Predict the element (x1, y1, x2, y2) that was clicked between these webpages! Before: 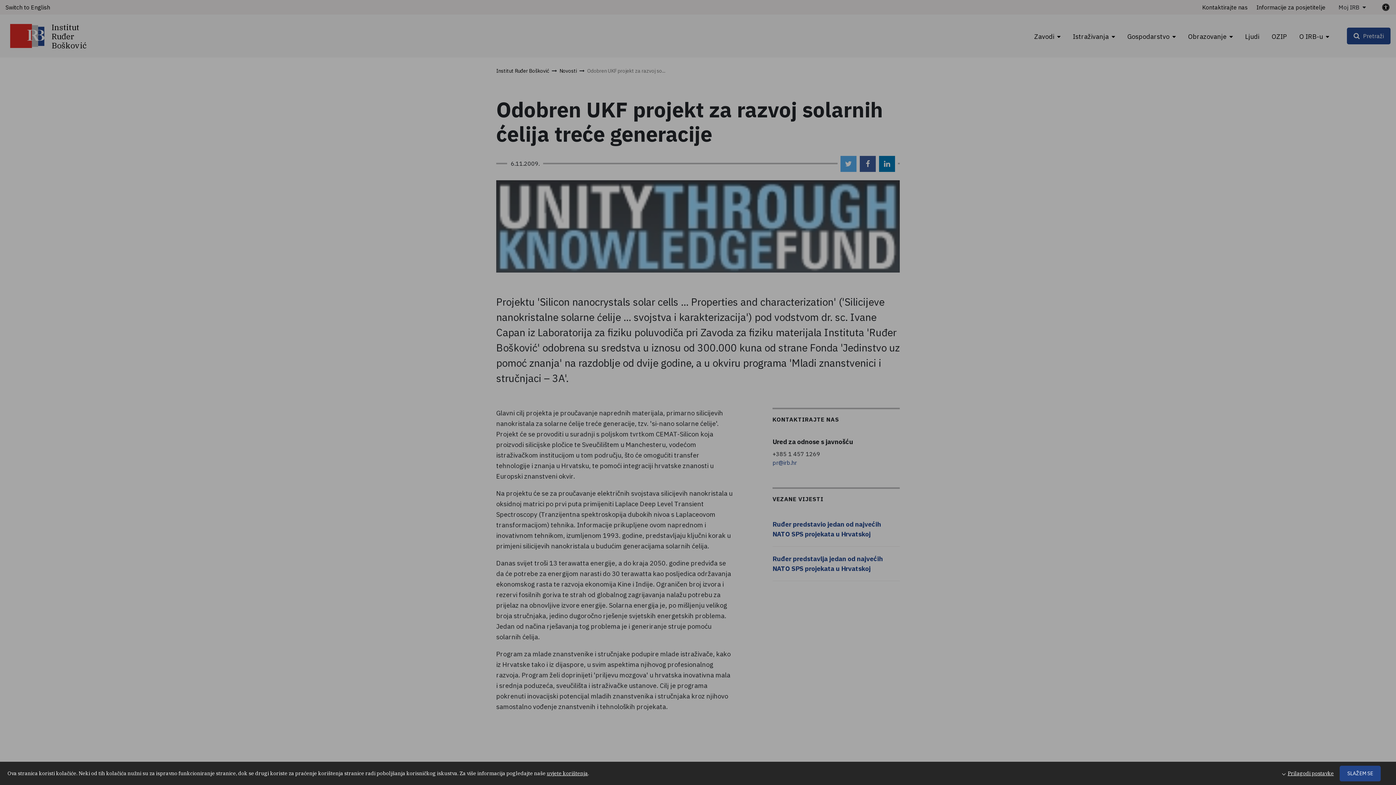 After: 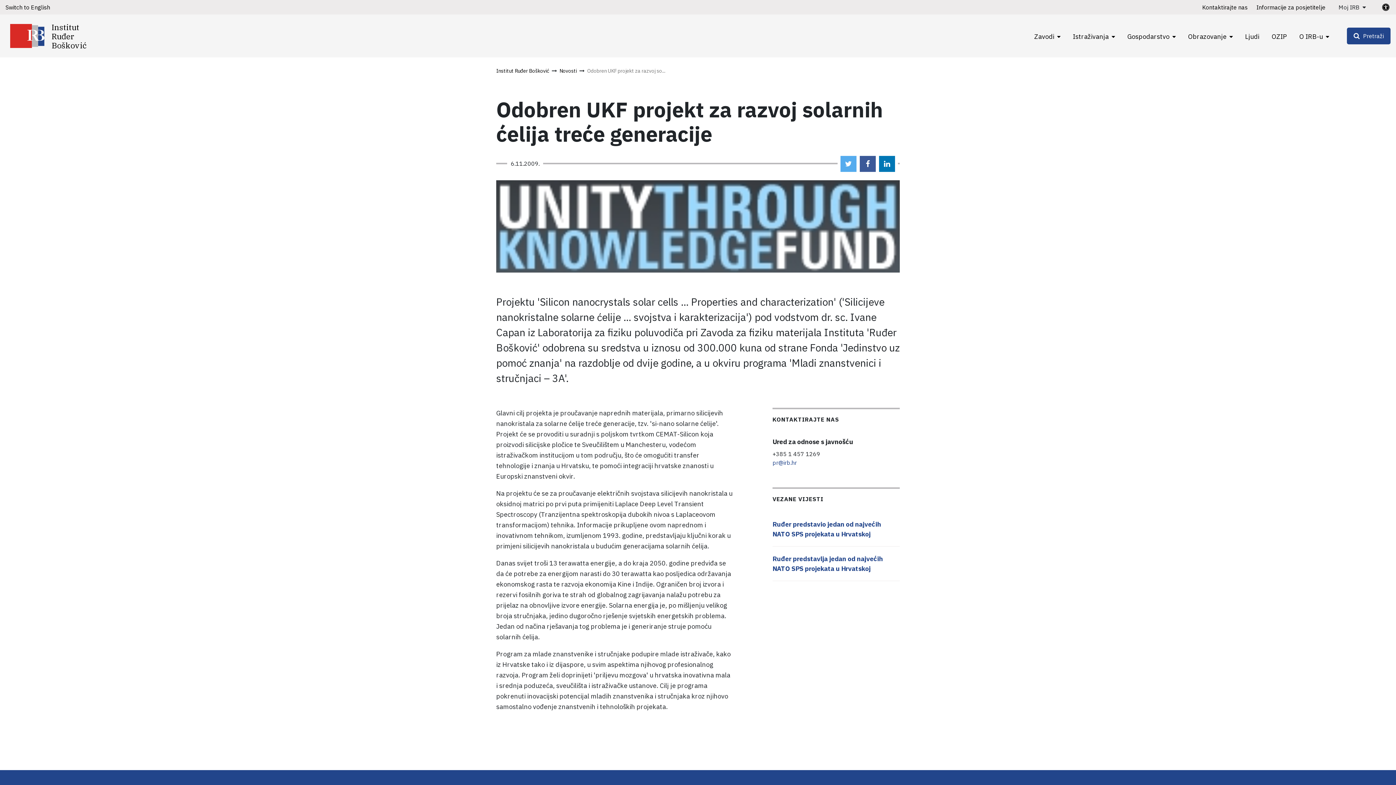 Action: bbox: (1340, 766, 1381, 781) label: SLAŽEM SE